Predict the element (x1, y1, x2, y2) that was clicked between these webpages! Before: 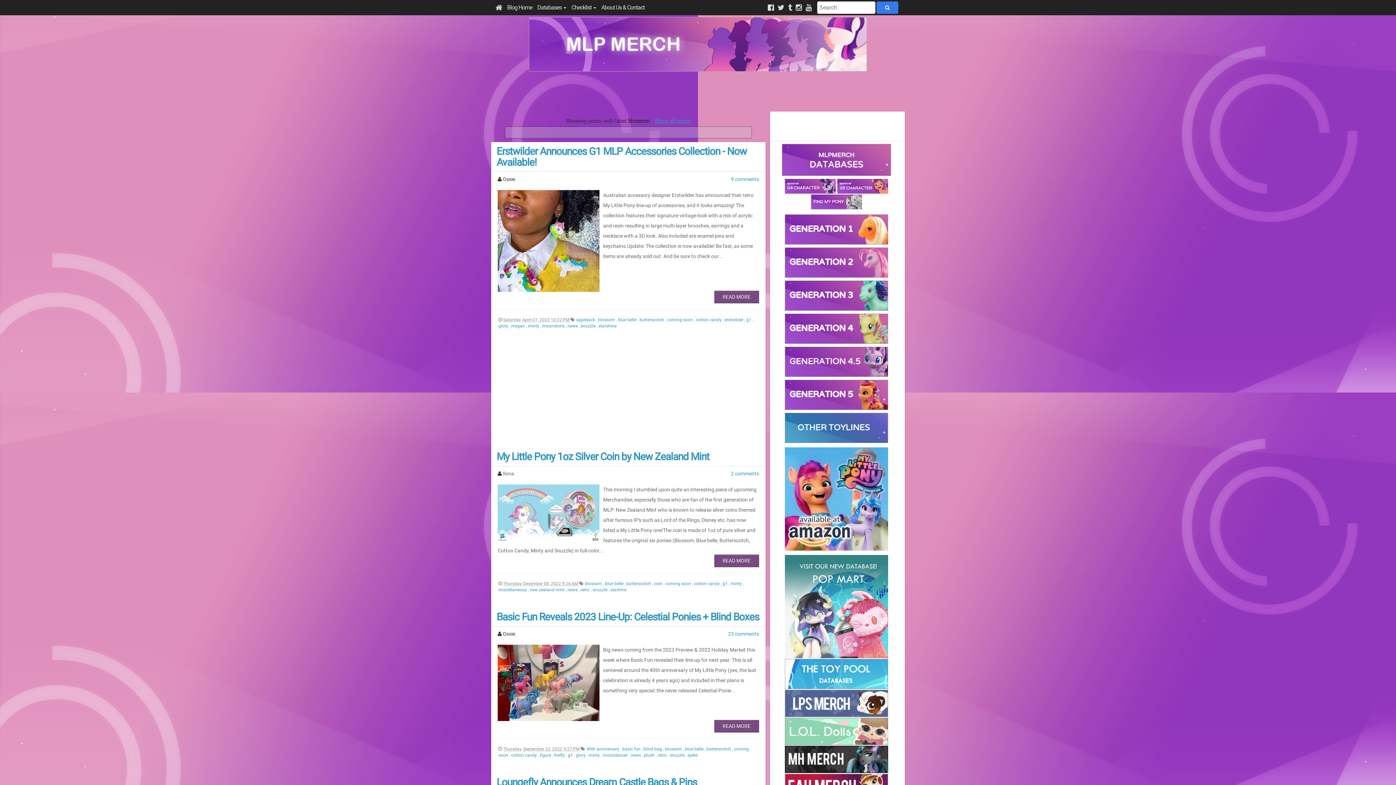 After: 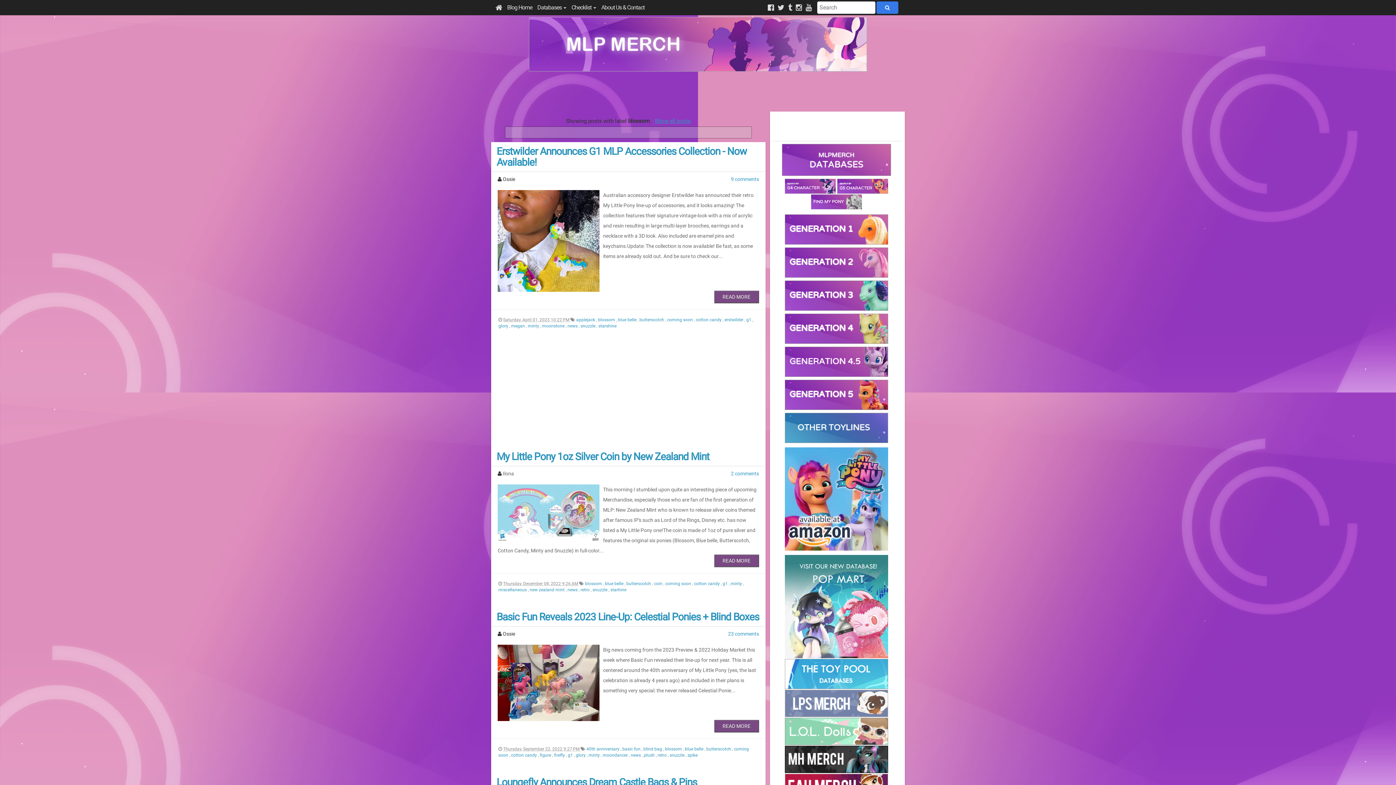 Action: bbox: (785, 700, 889, 706)